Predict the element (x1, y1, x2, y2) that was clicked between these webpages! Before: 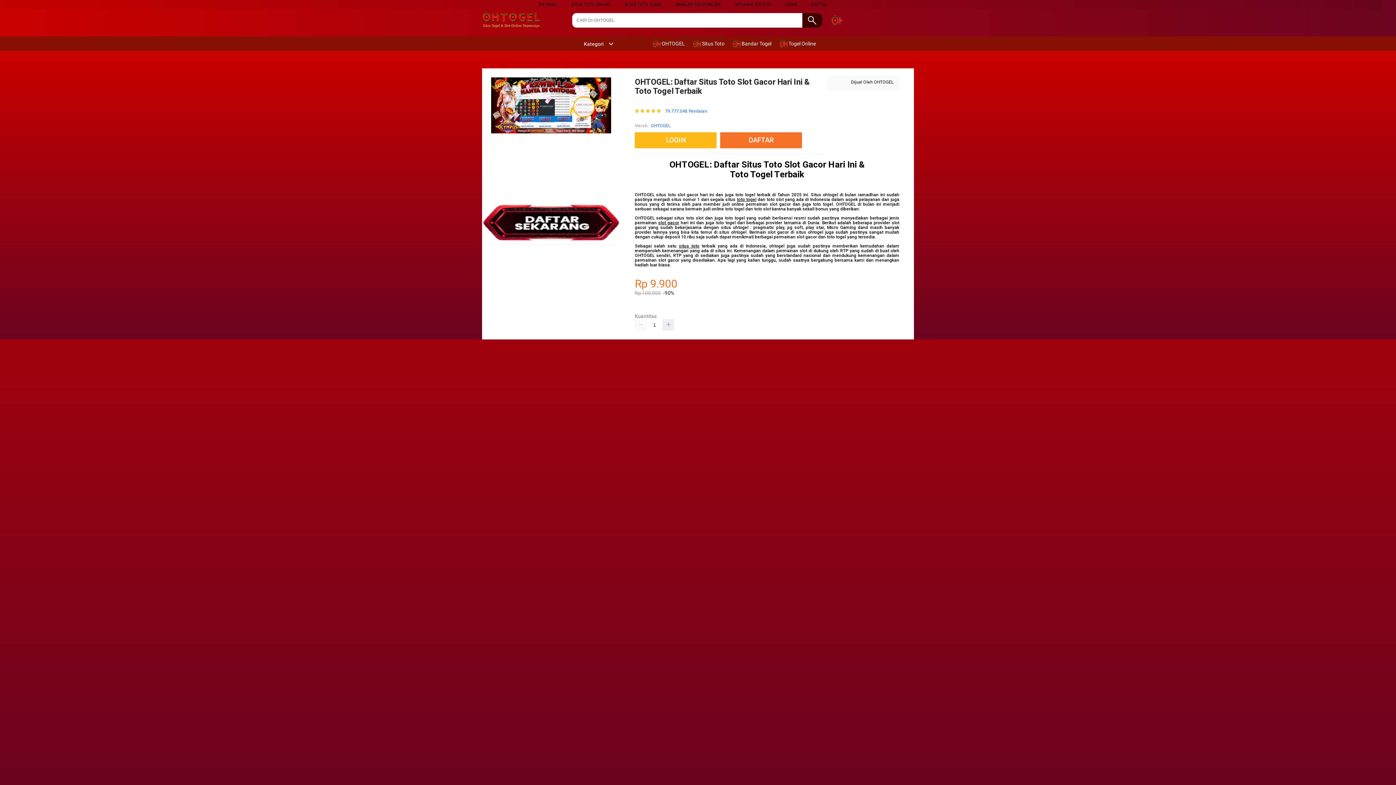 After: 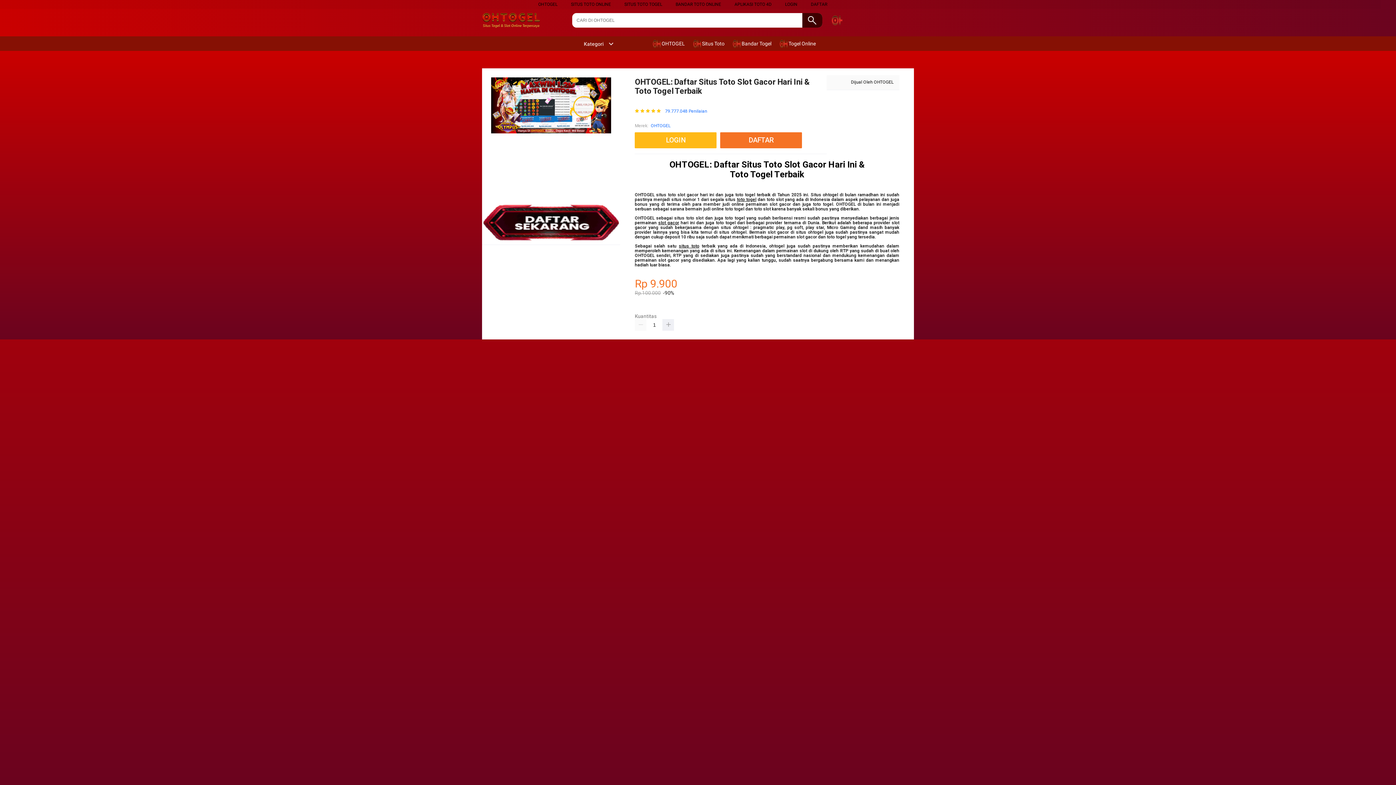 Action: label: OHTOGEL bbox: (651, 122, 670, 129)